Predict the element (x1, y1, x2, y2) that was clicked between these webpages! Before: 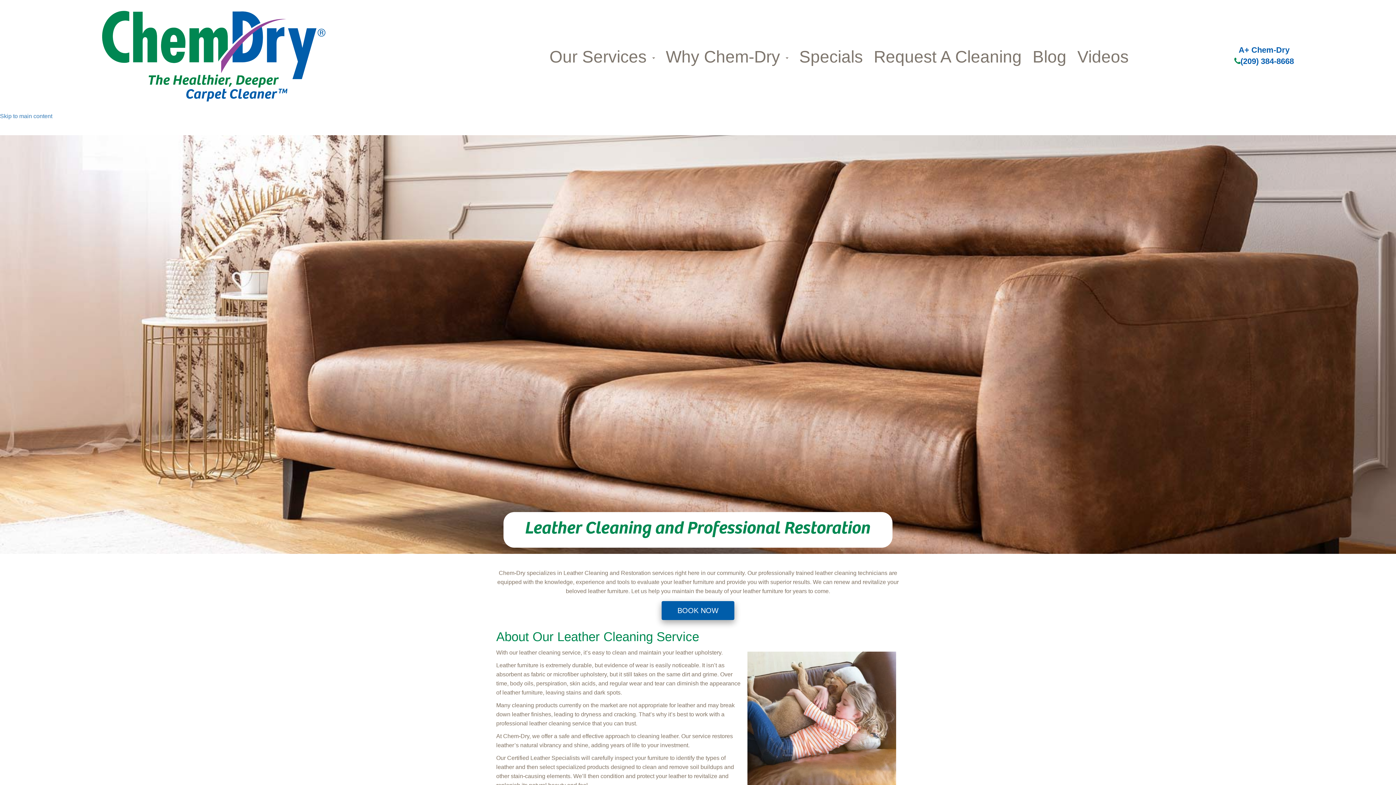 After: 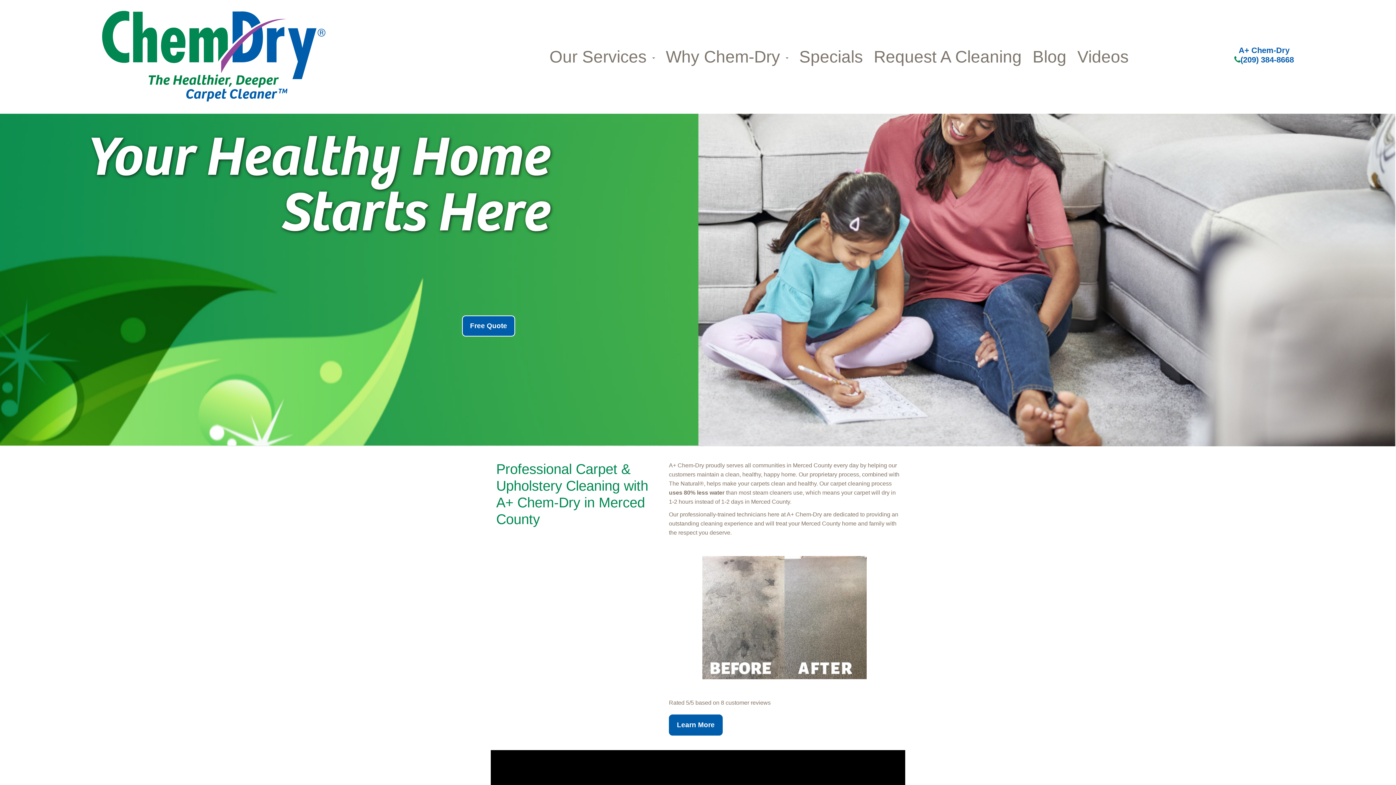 Action: bbox: (102, 10, 325, 102)